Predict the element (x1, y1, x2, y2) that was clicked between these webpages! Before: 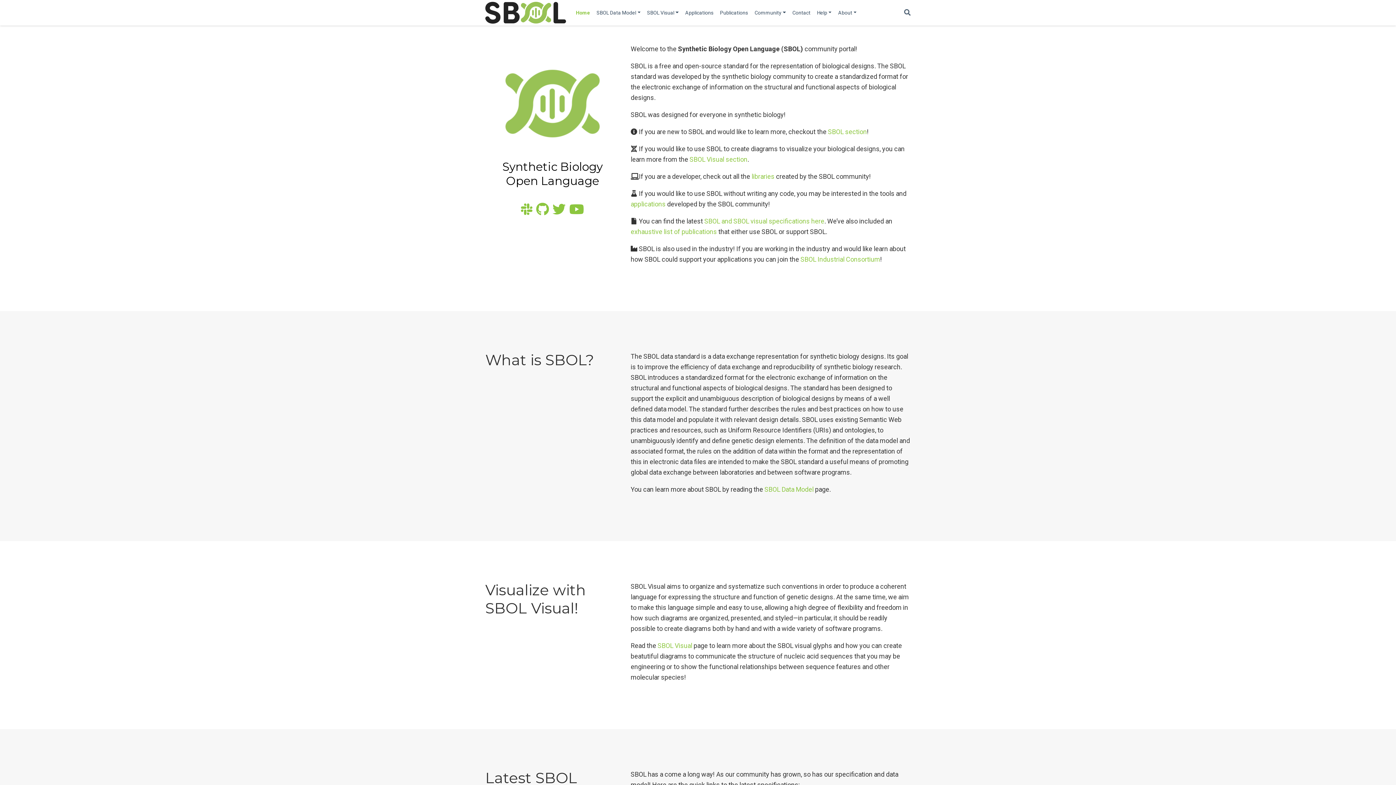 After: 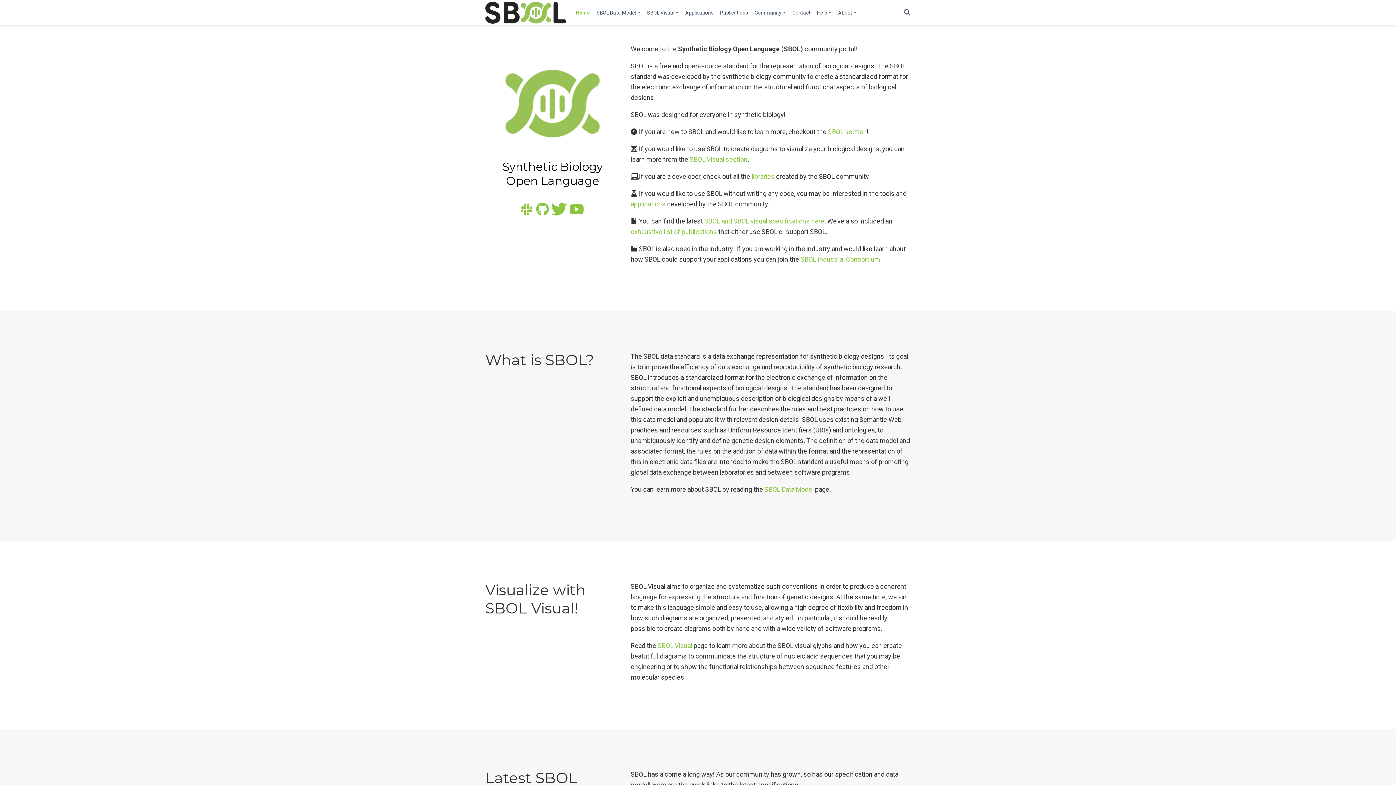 Action: bbox: (552, 208, 565, 215) label: twitter